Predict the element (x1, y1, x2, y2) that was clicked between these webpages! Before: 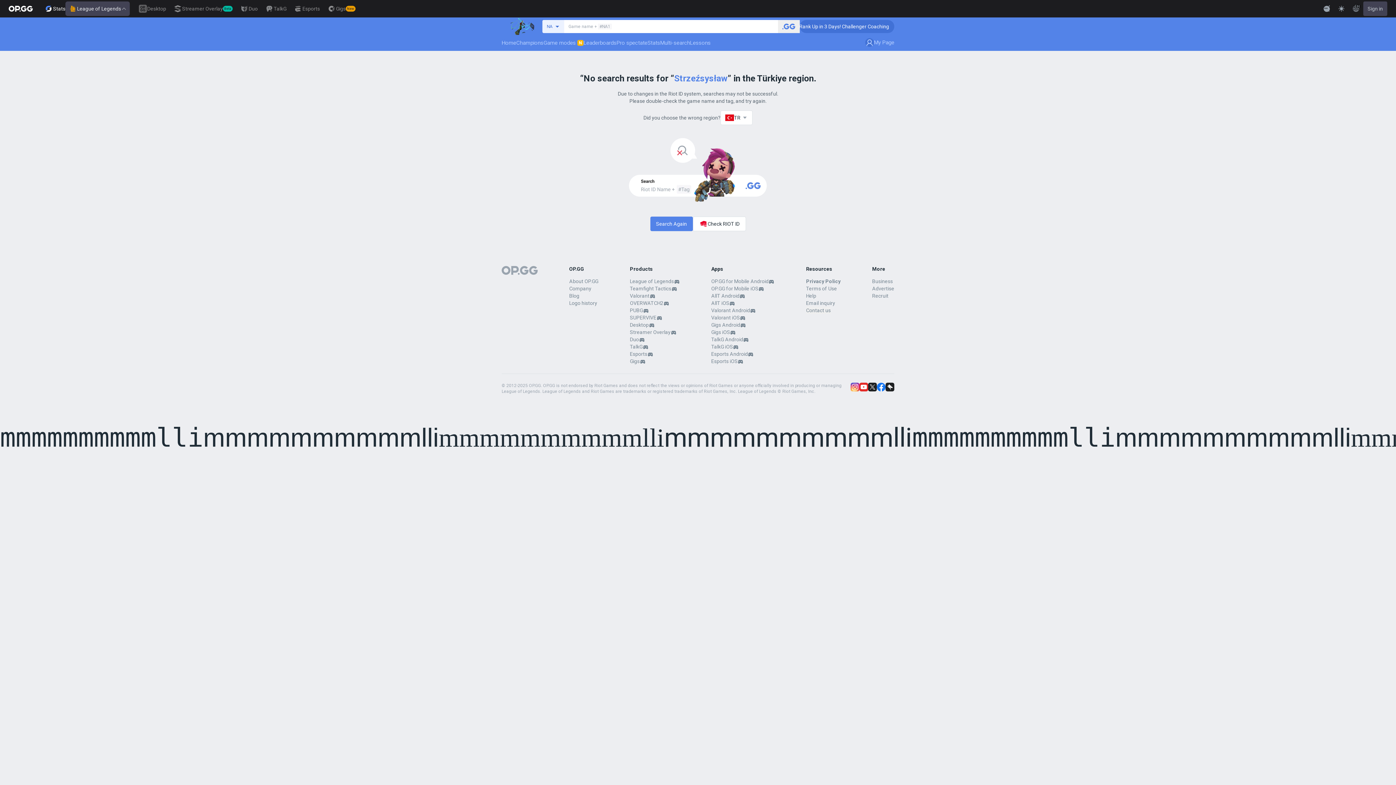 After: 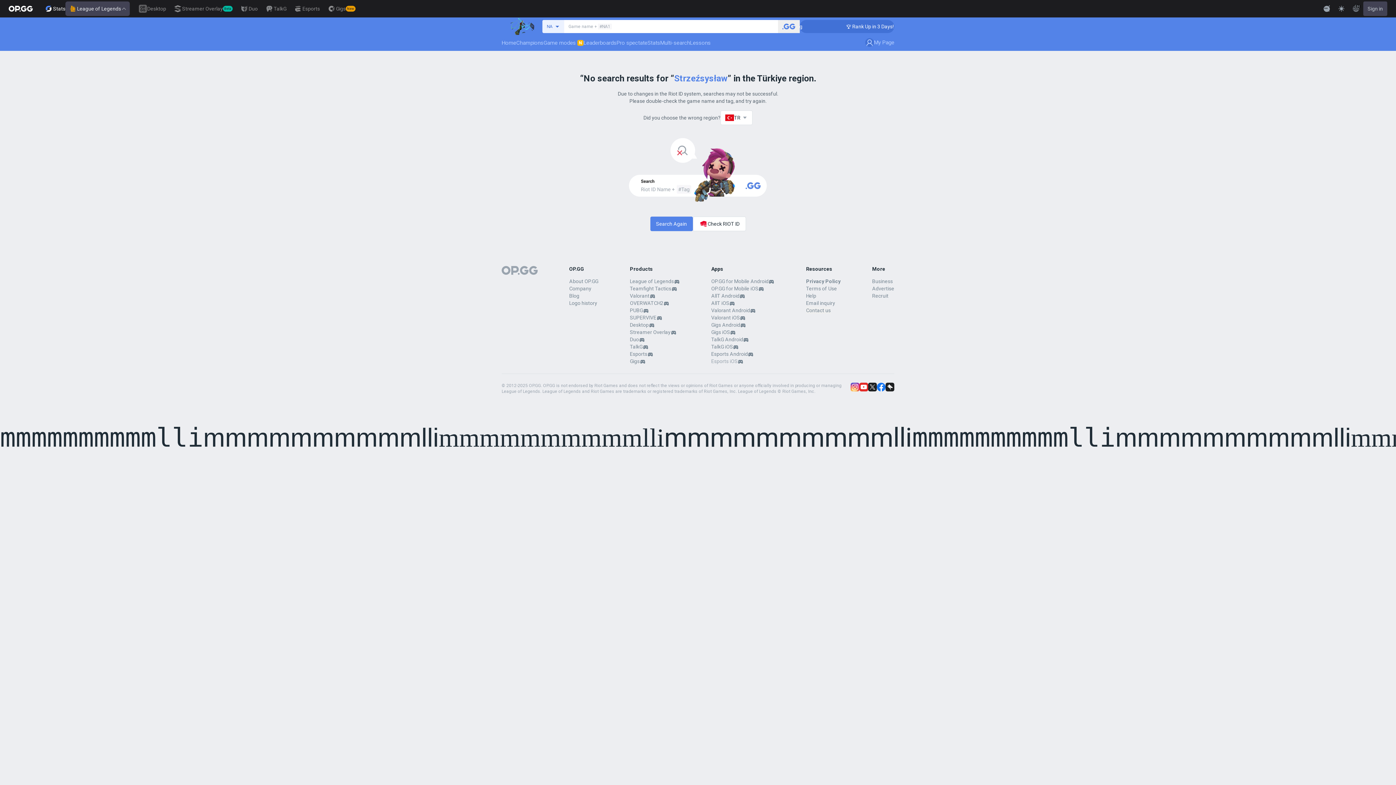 Action: bbox: (711, 357, 737, 364) label: Esports iOS